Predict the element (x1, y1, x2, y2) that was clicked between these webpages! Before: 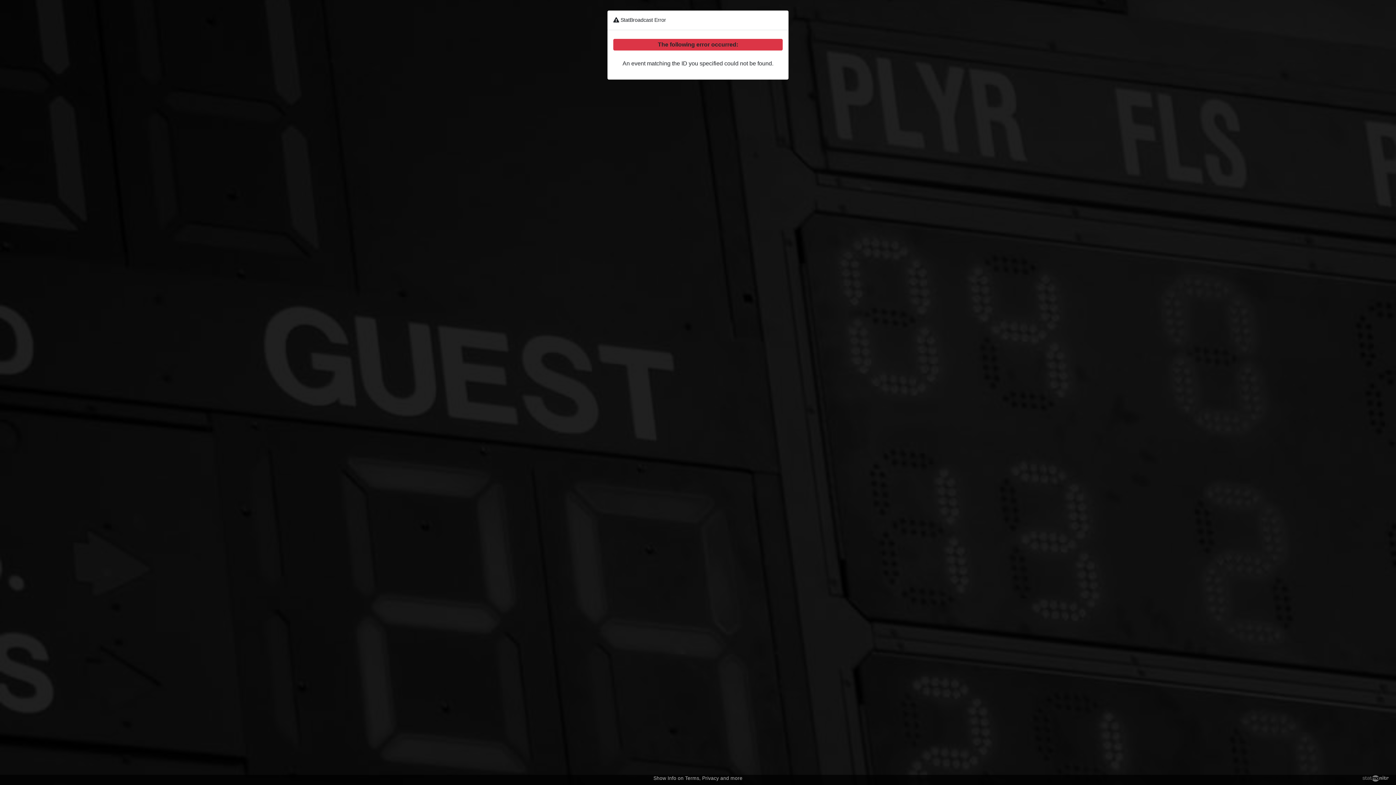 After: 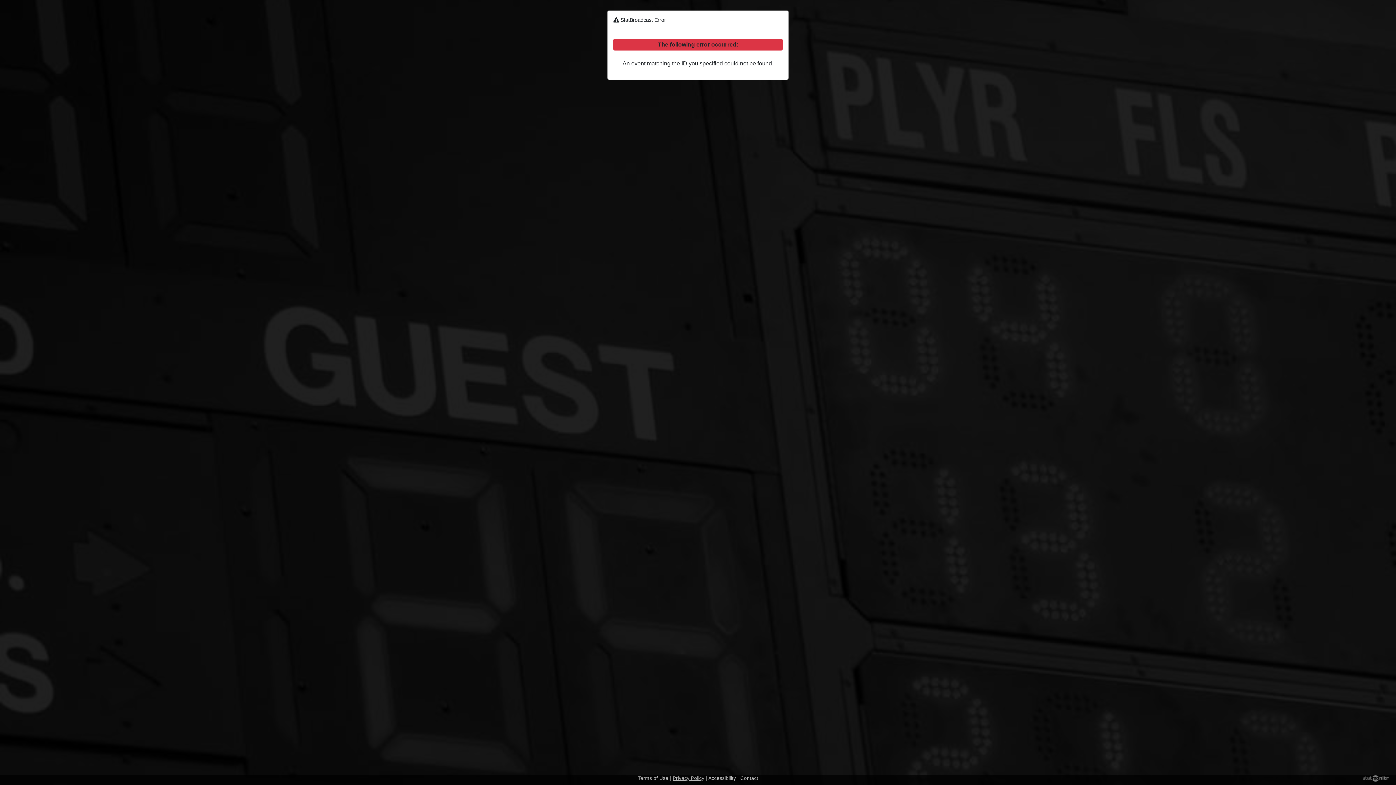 Action: bbox: (653, 776, 742, 781) label: Show Info on Terms, Privacy and more